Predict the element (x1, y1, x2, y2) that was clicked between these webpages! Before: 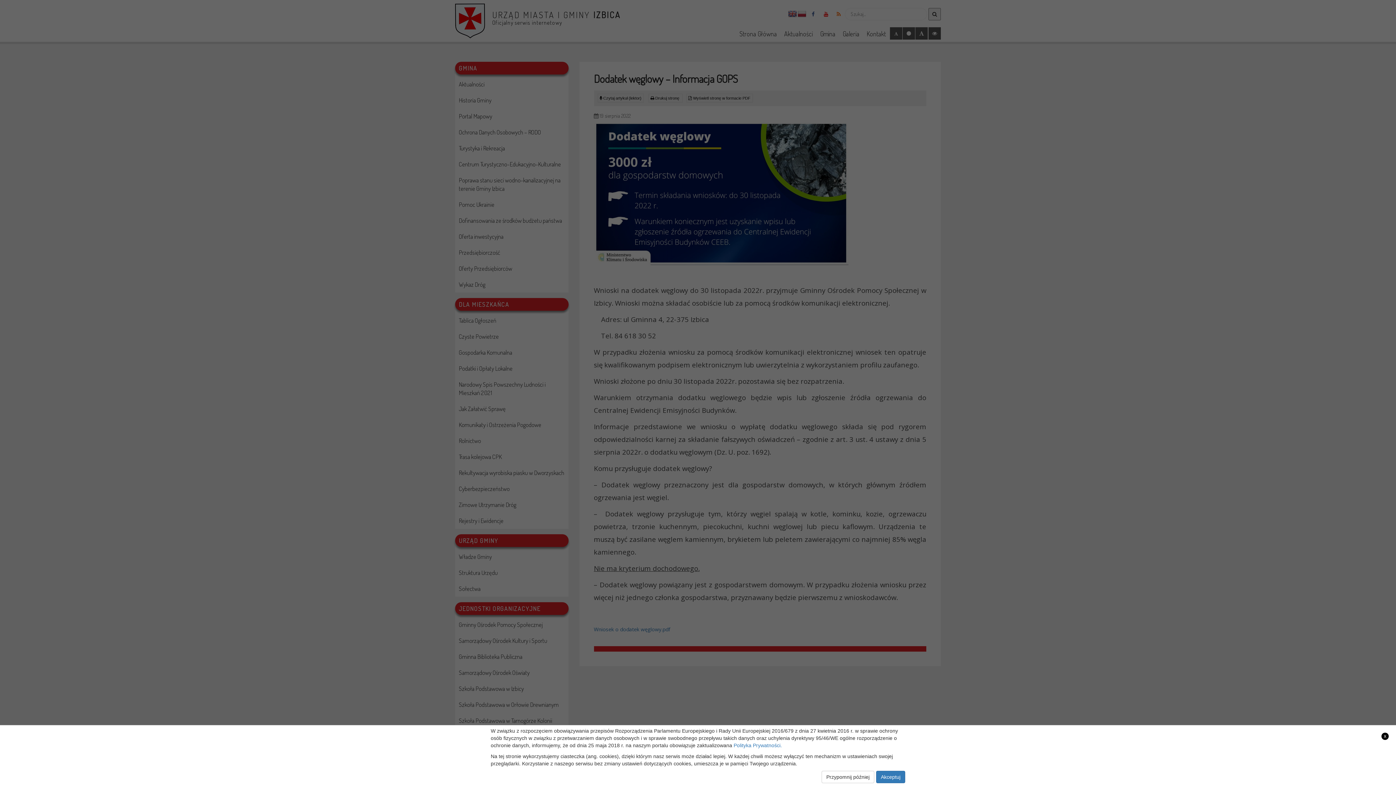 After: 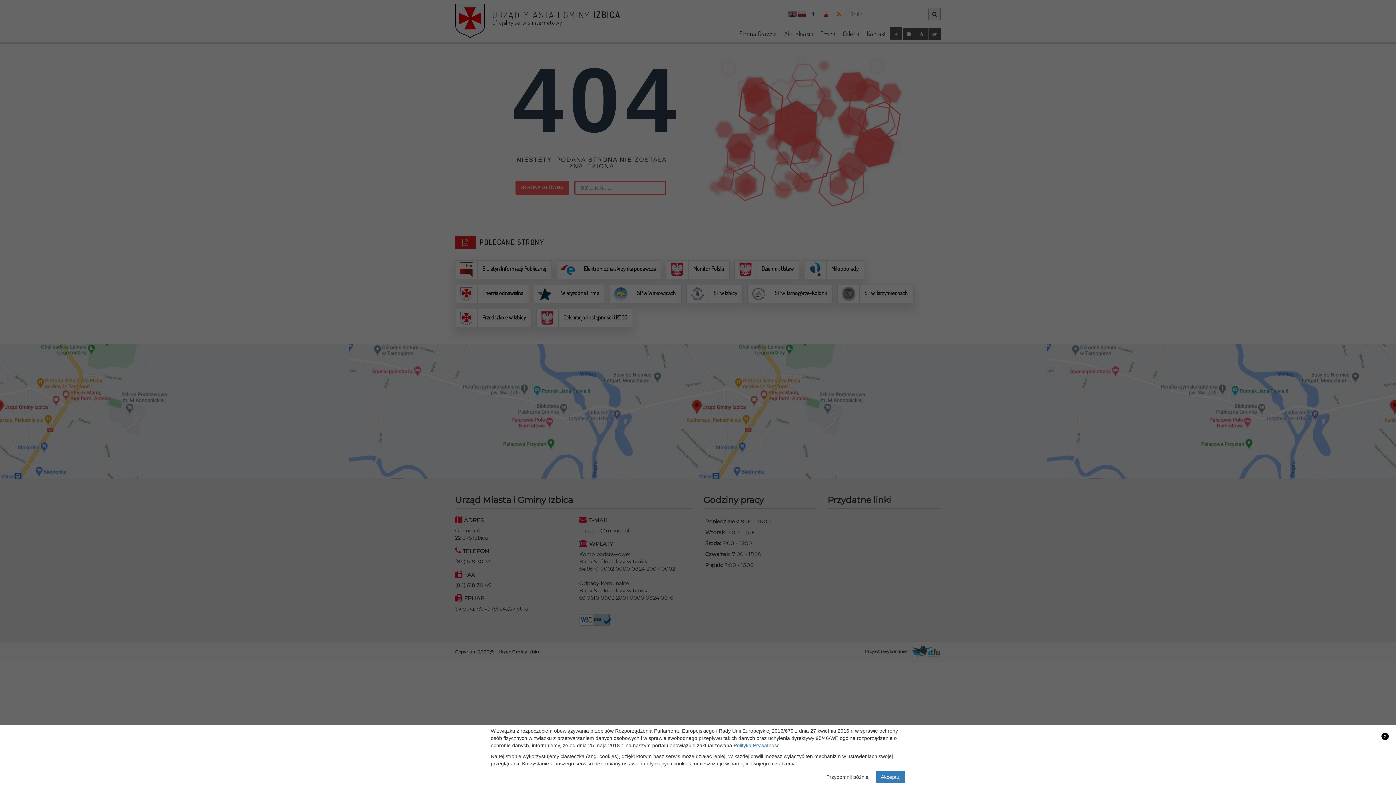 Action: bbox: (733, 742, 782, 748) label: Polityka Prywatności.